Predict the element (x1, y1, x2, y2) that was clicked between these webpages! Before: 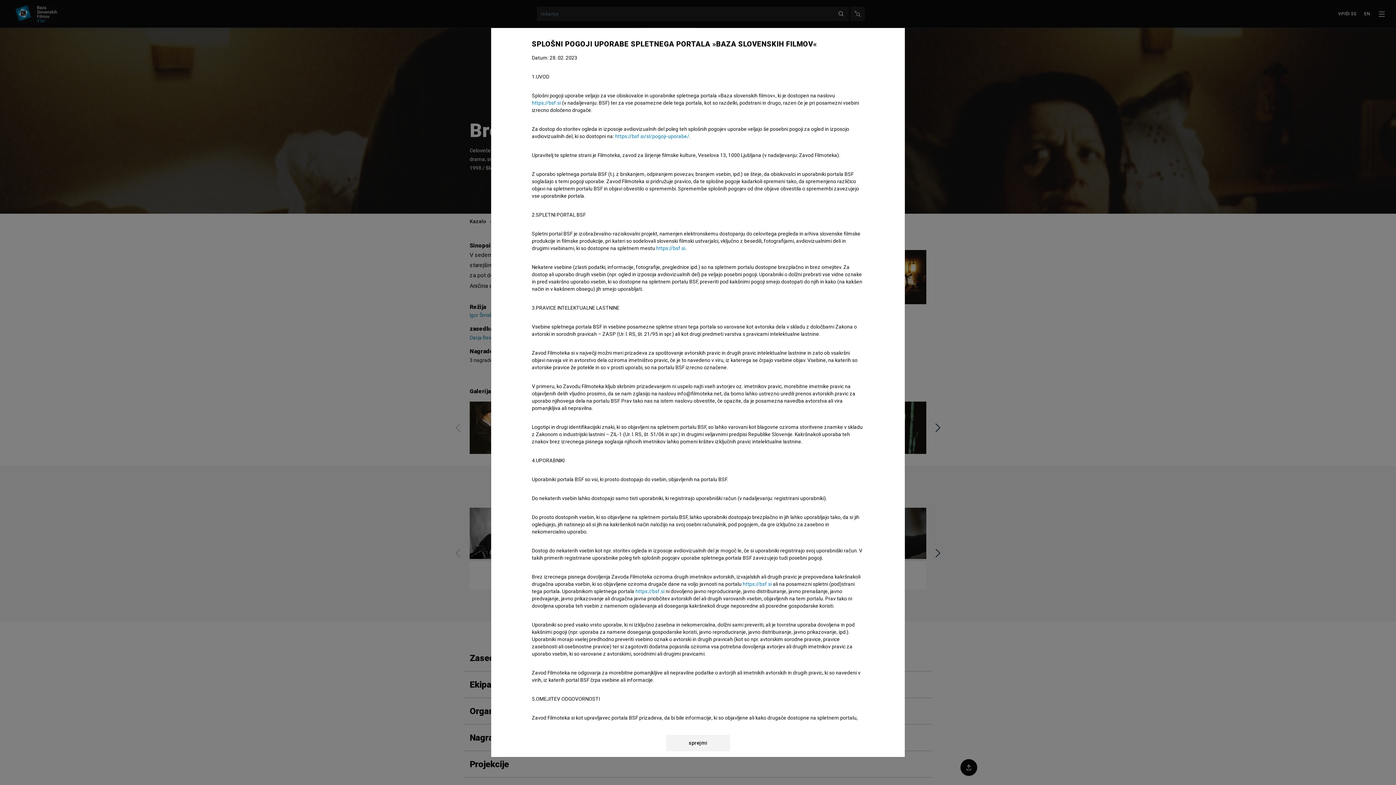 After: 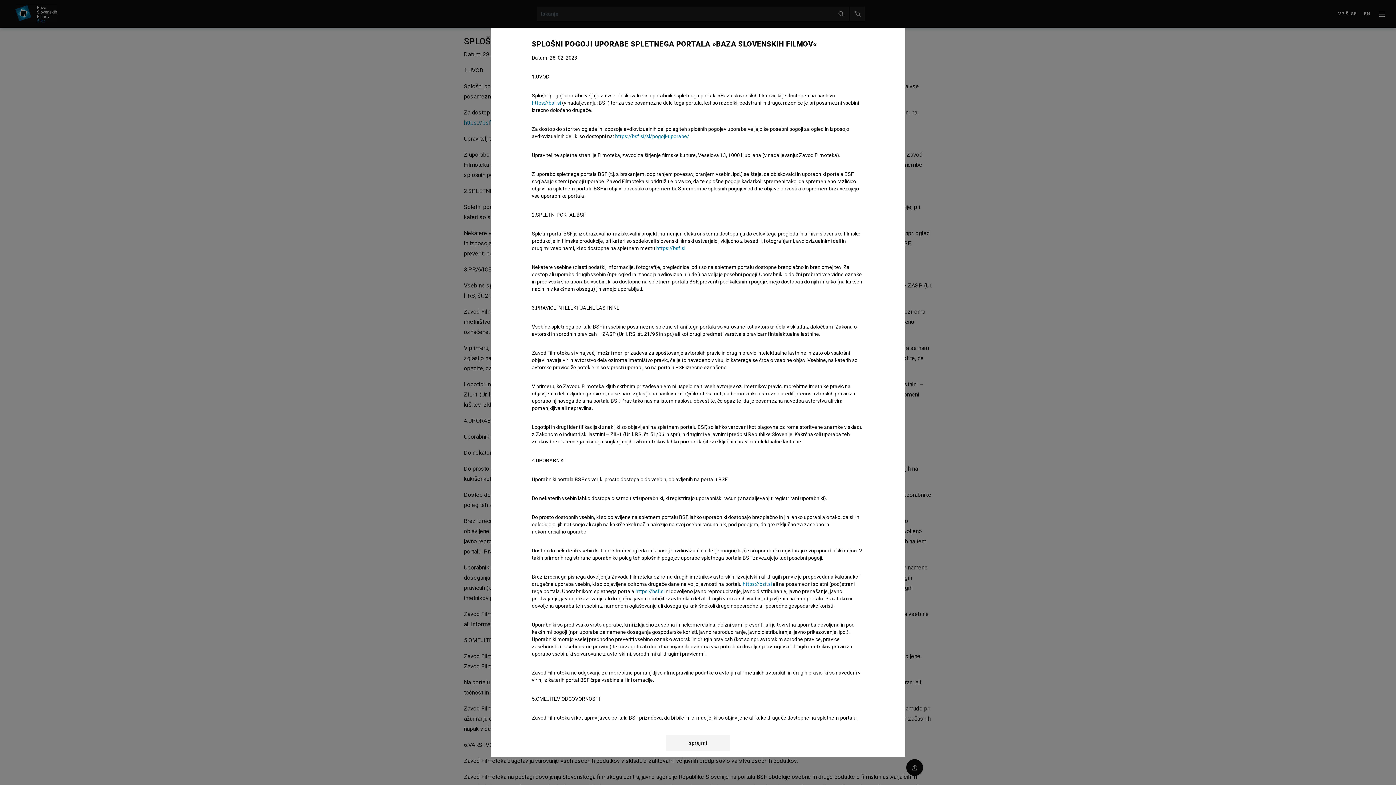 Action: label: https://bsf.si/sl/pogoji-uporabe/ bbox: (615, 133, 689, 139)